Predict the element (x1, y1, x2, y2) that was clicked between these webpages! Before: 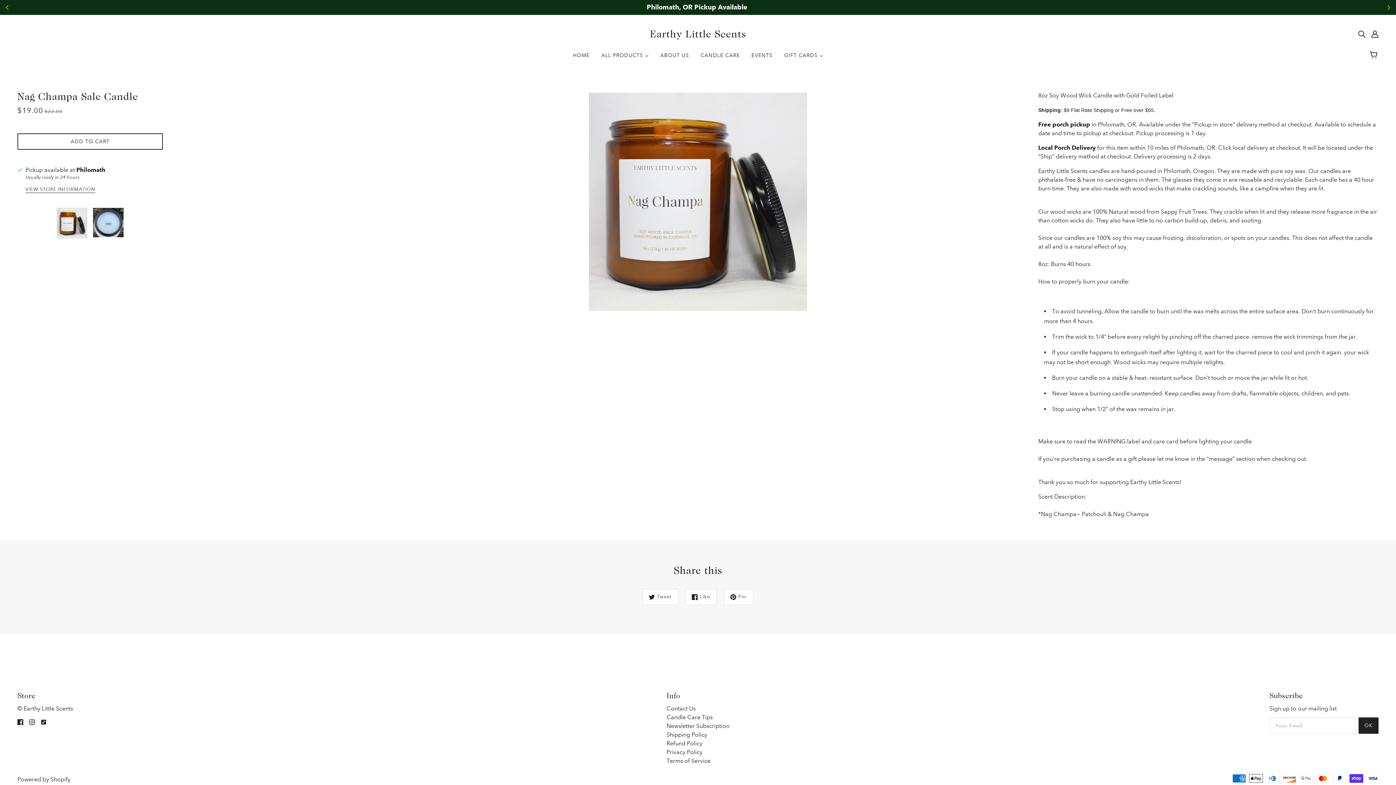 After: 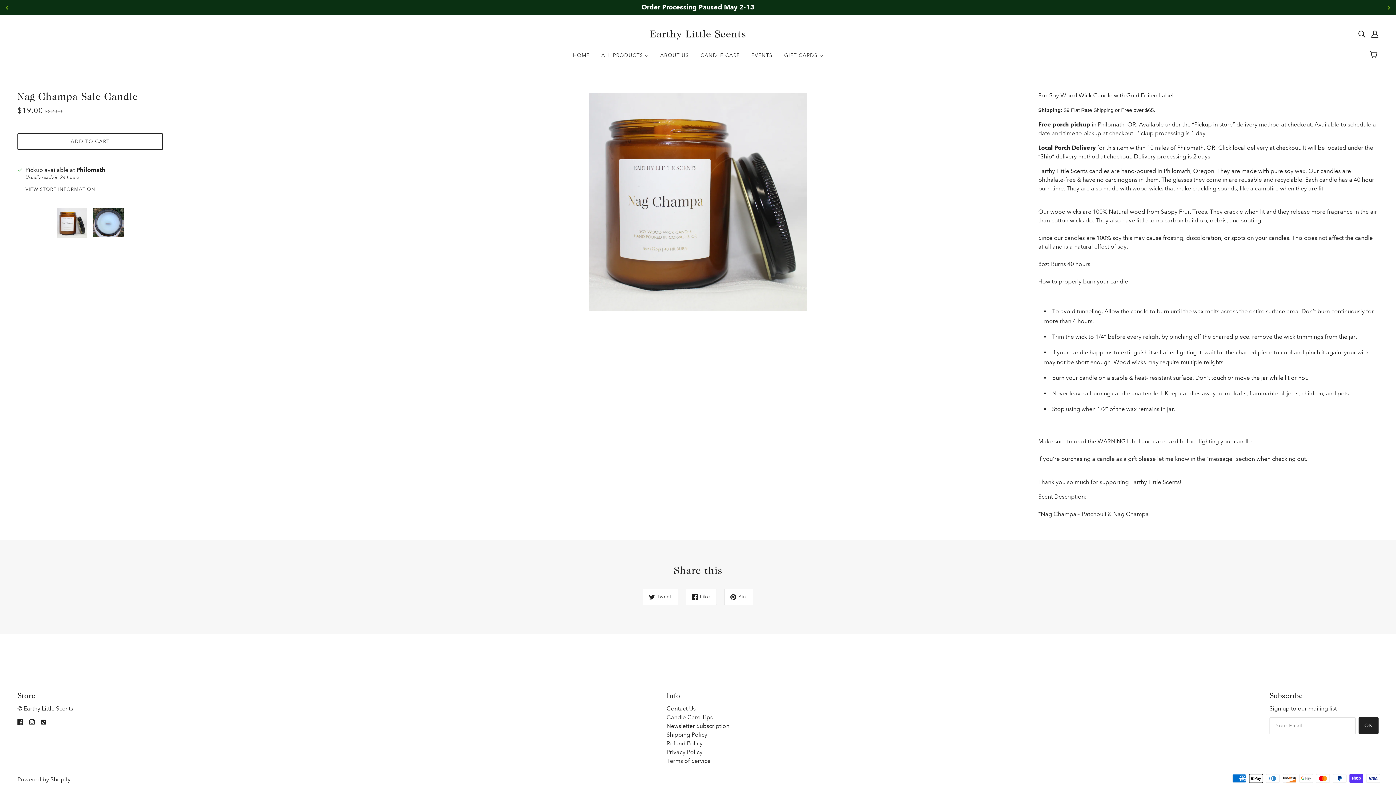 Action: bbox: (17, 133, 162, 149) label: ADD TO CART